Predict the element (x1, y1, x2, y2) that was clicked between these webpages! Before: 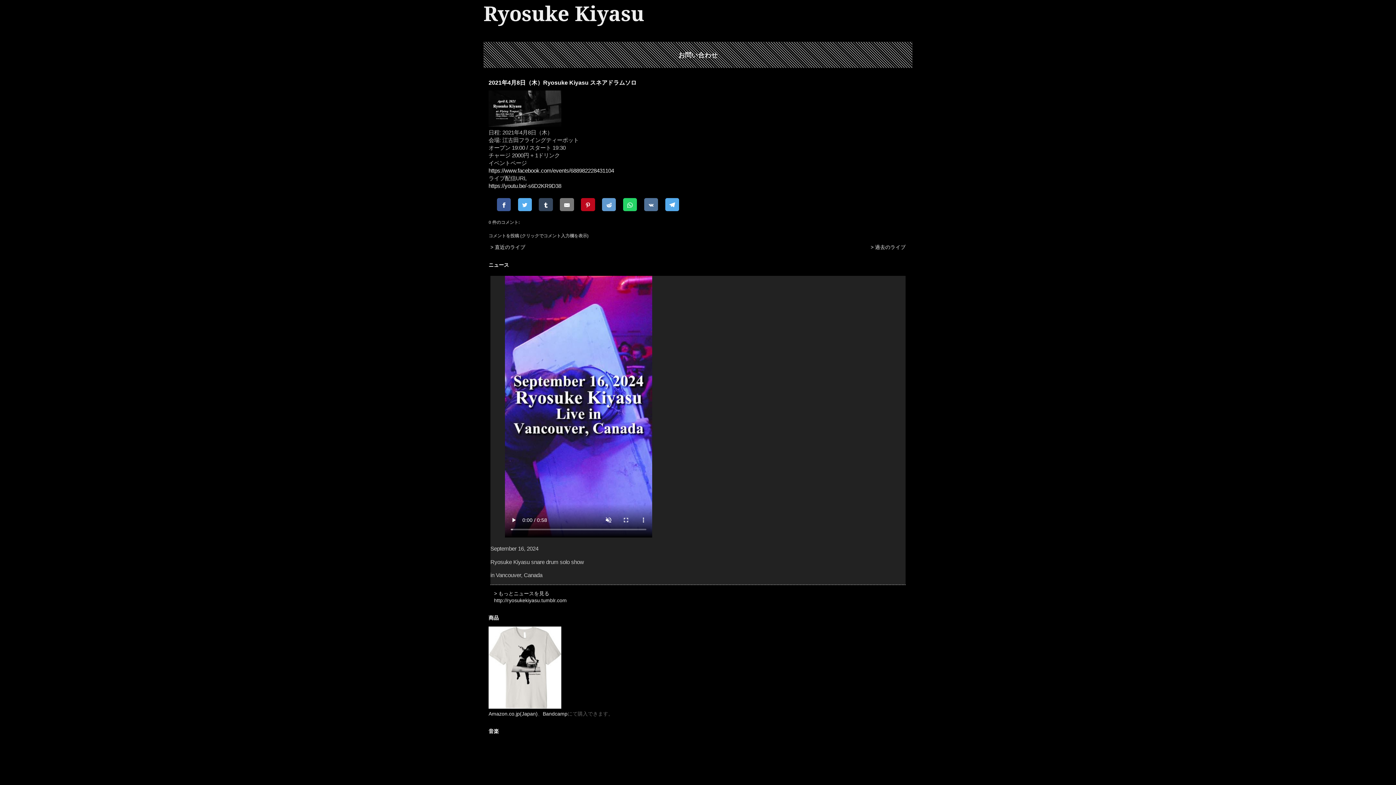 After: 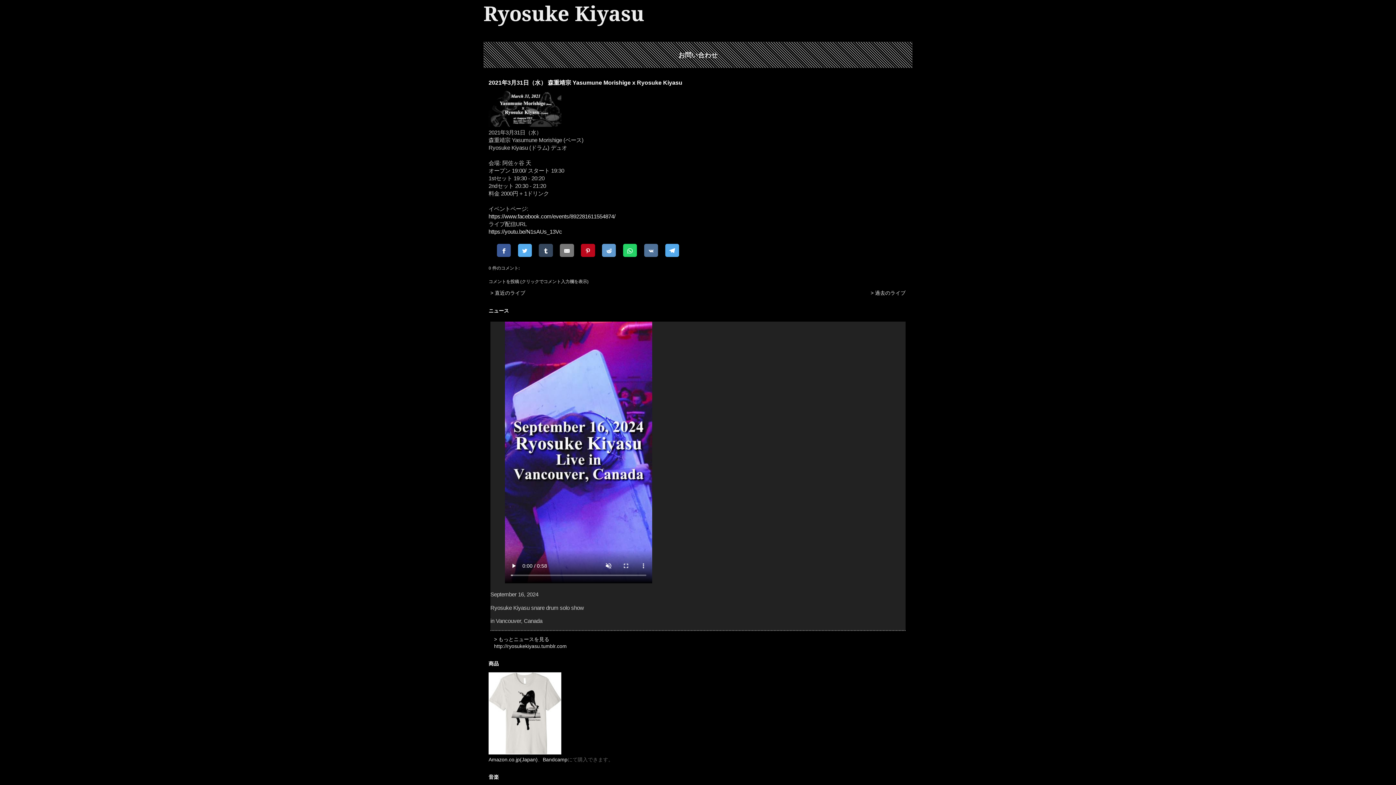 Action: label: > 過去のライブ bbox: (869, 242, 907, 251)